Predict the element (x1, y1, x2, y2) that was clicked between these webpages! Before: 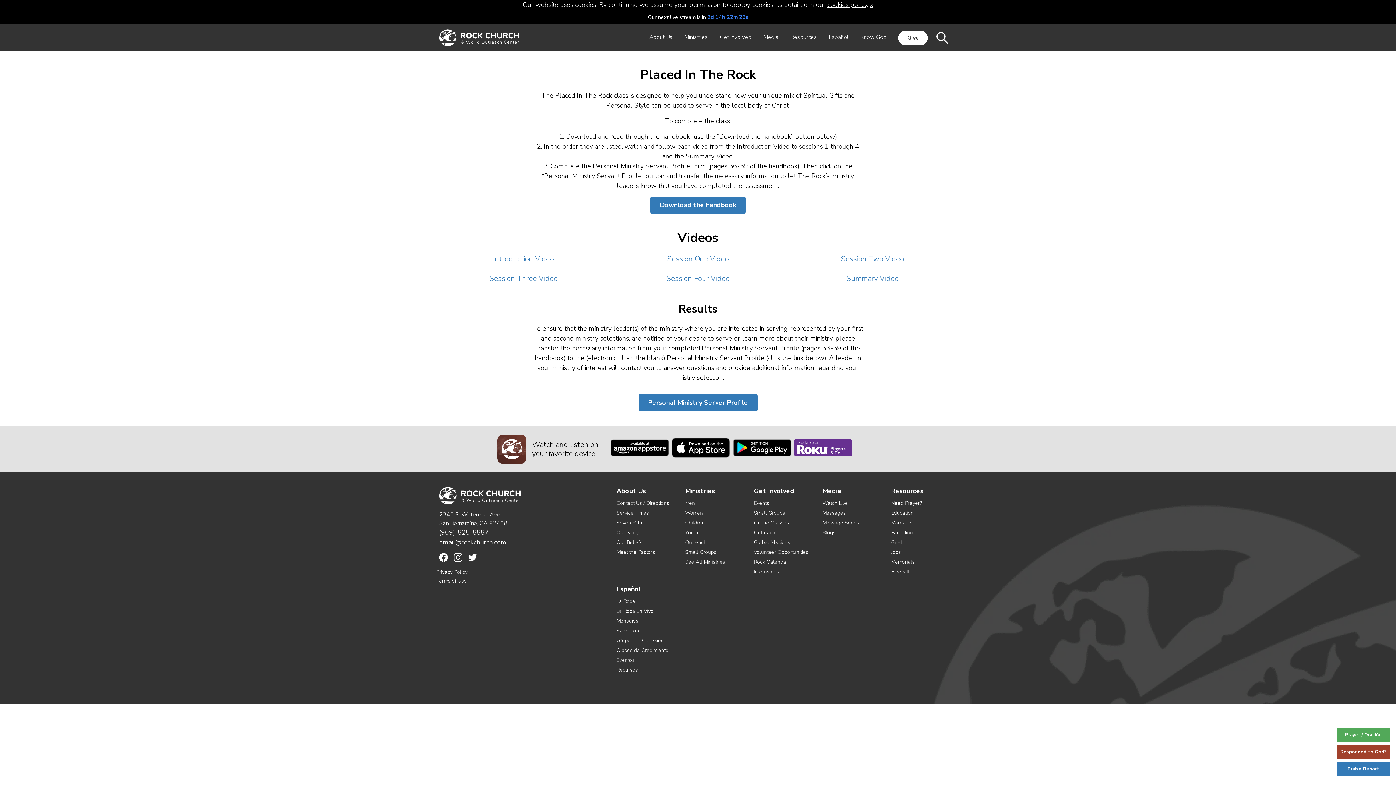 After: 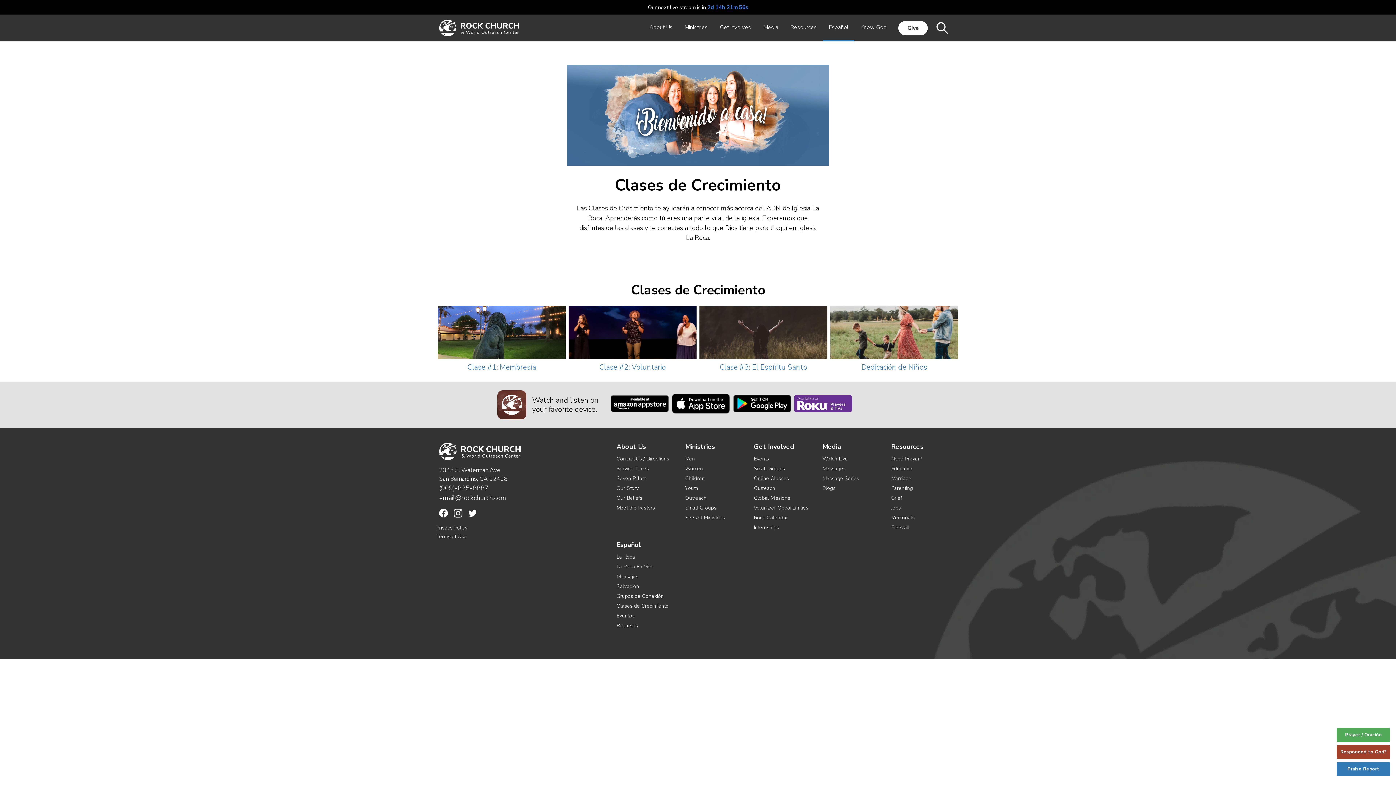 Action: bbox: (616, 647, 668, 654) label: Clases de Crecimiento